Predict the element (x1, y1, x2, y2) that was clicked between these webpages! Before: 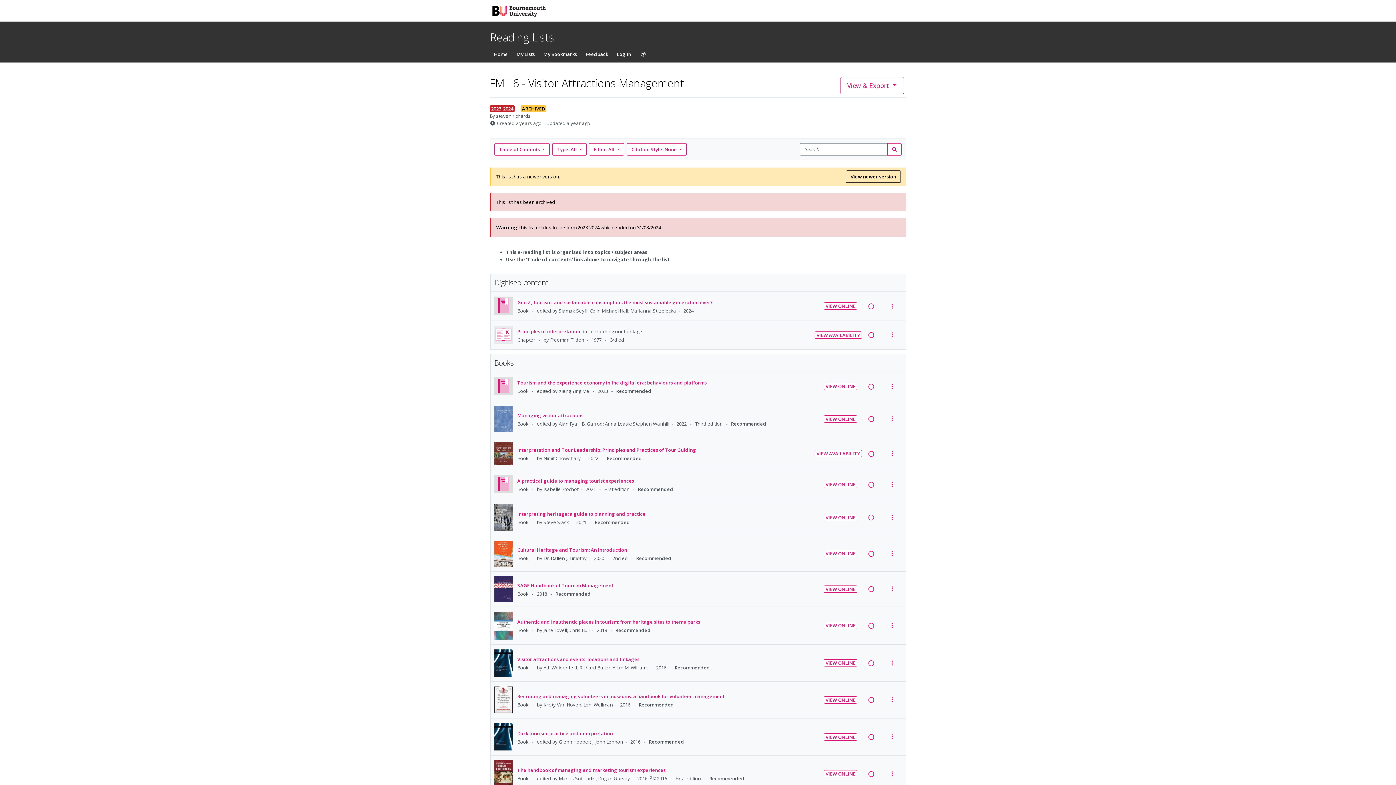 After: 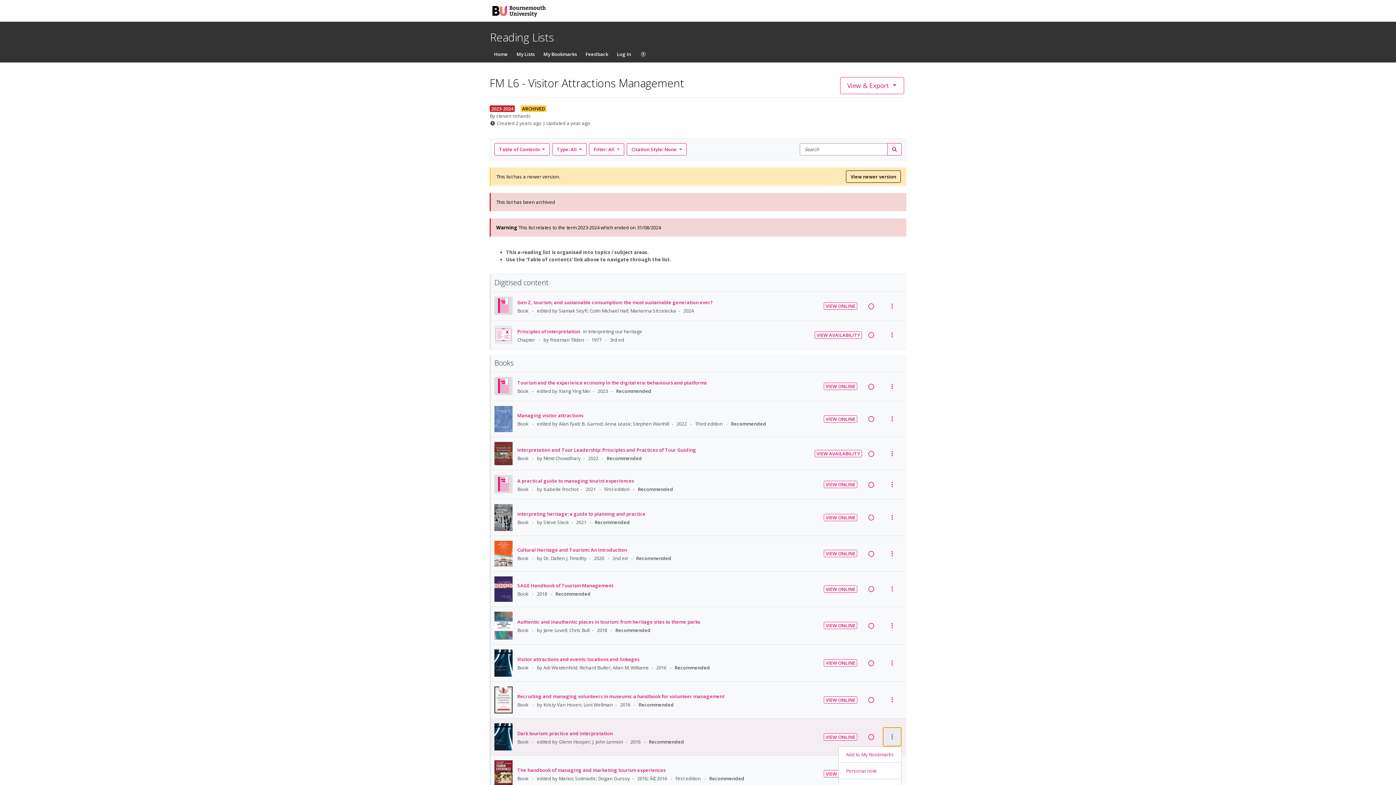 Action: label: View actions menu for item bbox: (882, 666, 901, 685)